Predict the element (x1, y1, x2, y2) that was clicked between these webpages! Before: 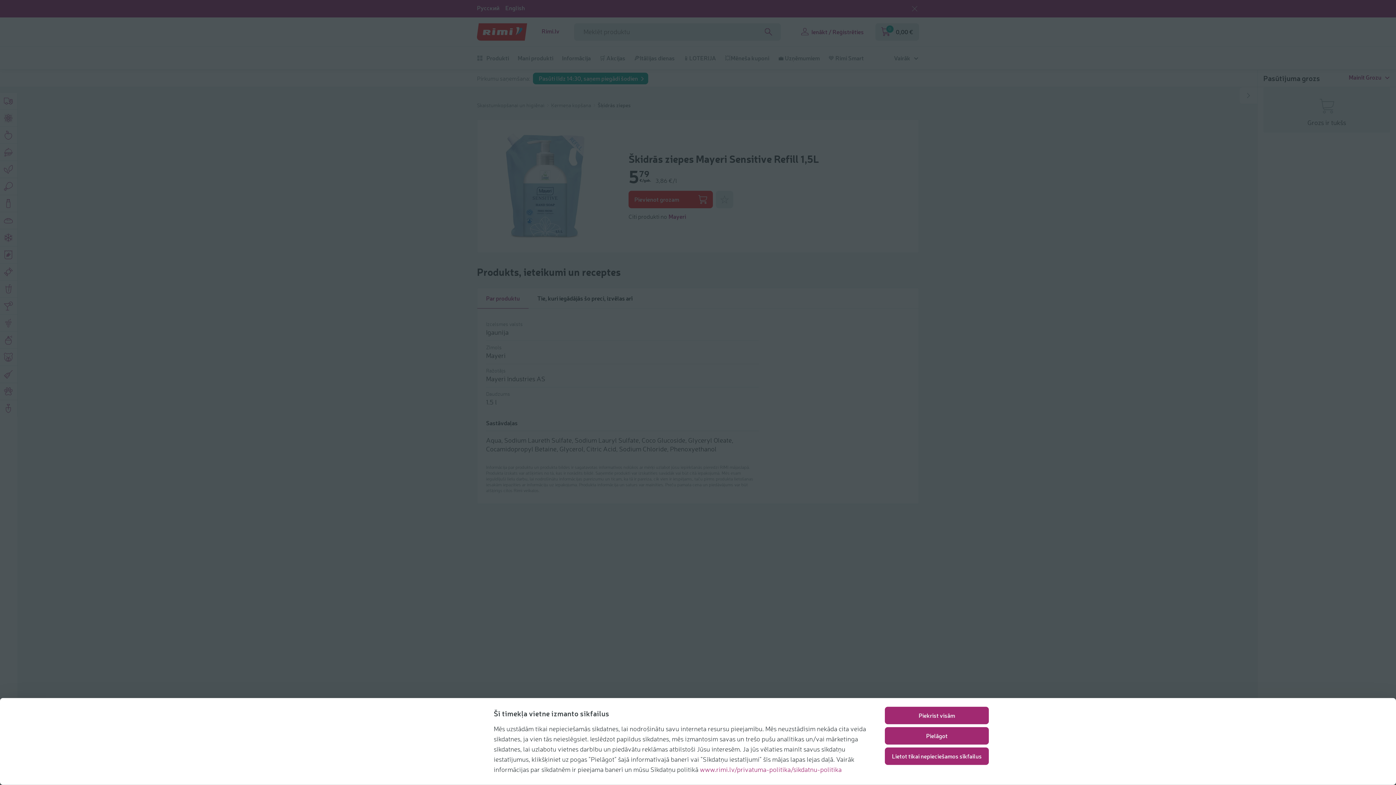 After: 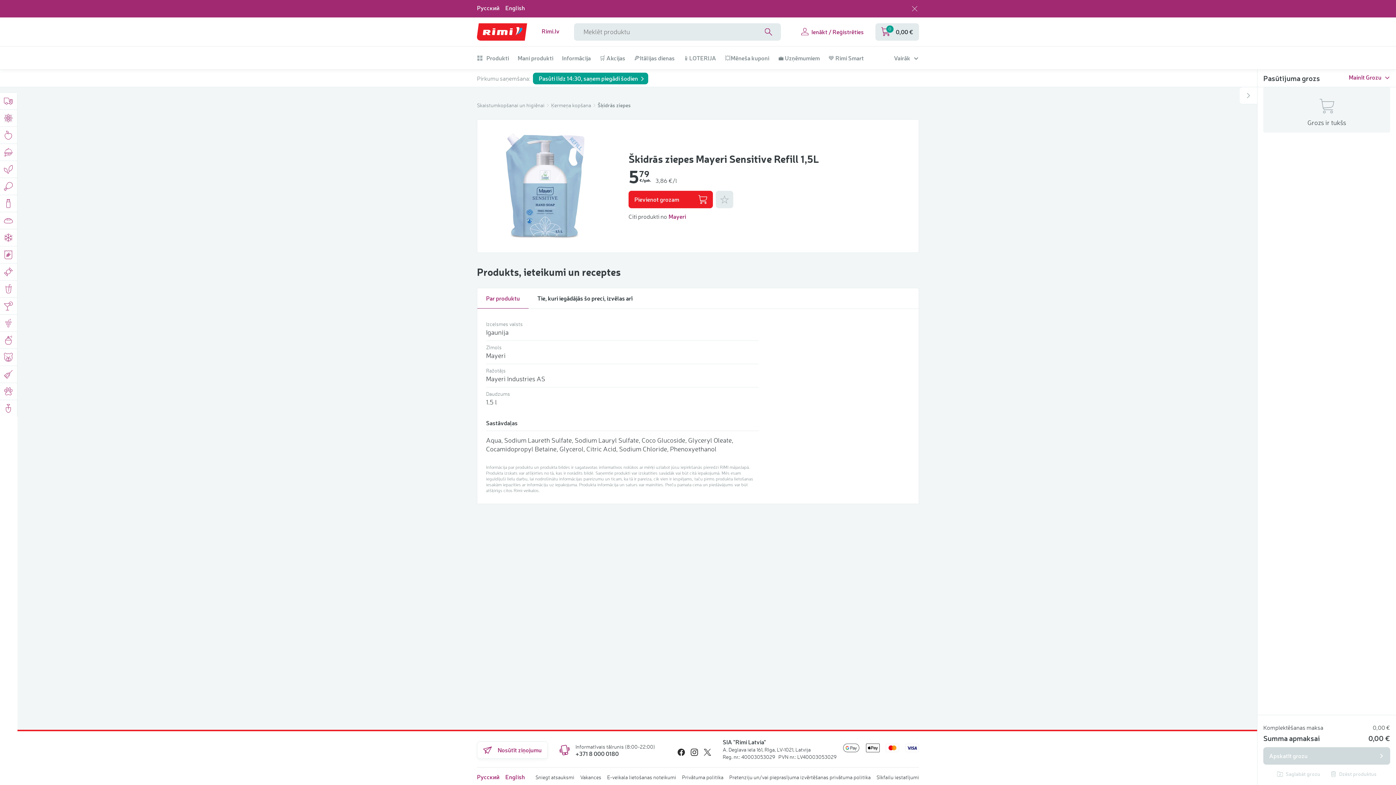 Action: bbox: (885, 707, 989, 724) label: Piekrist visām